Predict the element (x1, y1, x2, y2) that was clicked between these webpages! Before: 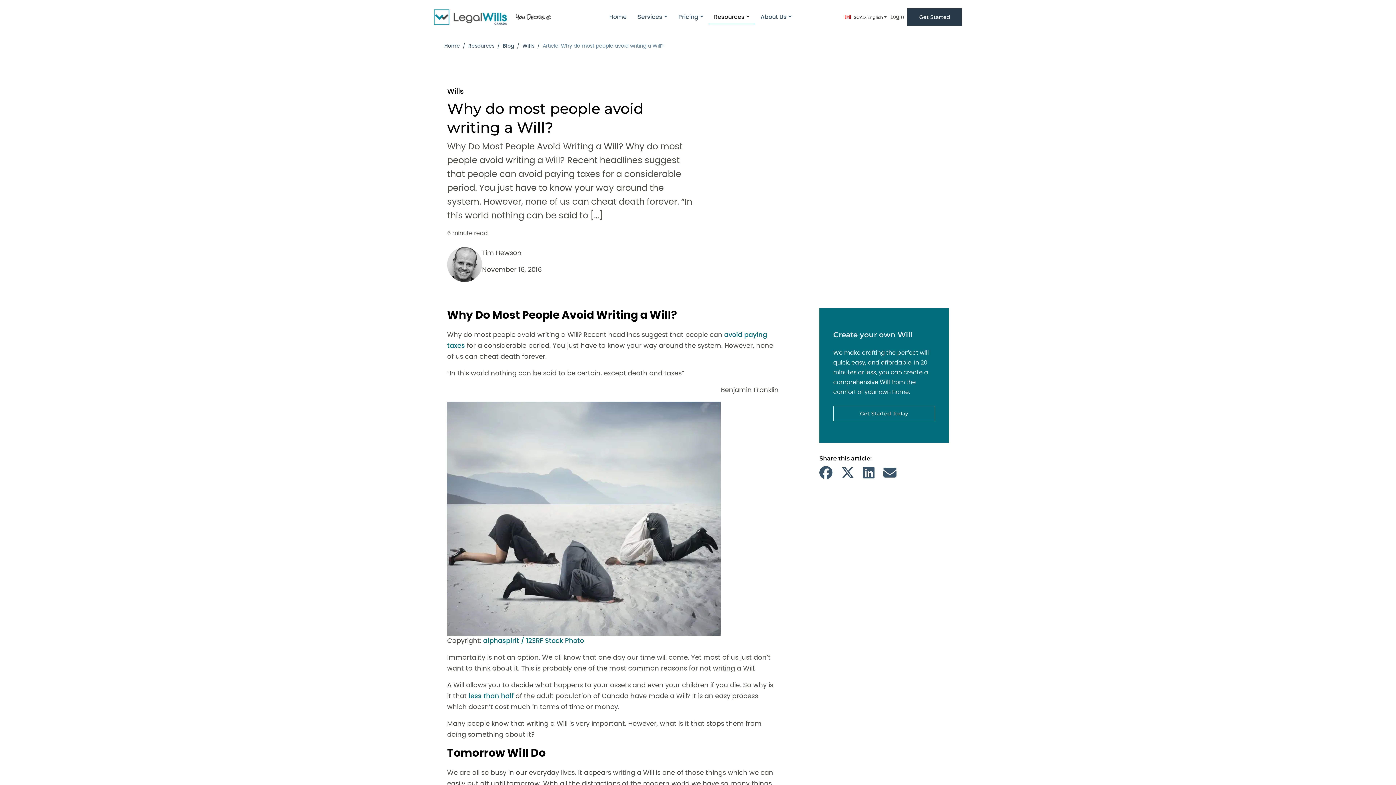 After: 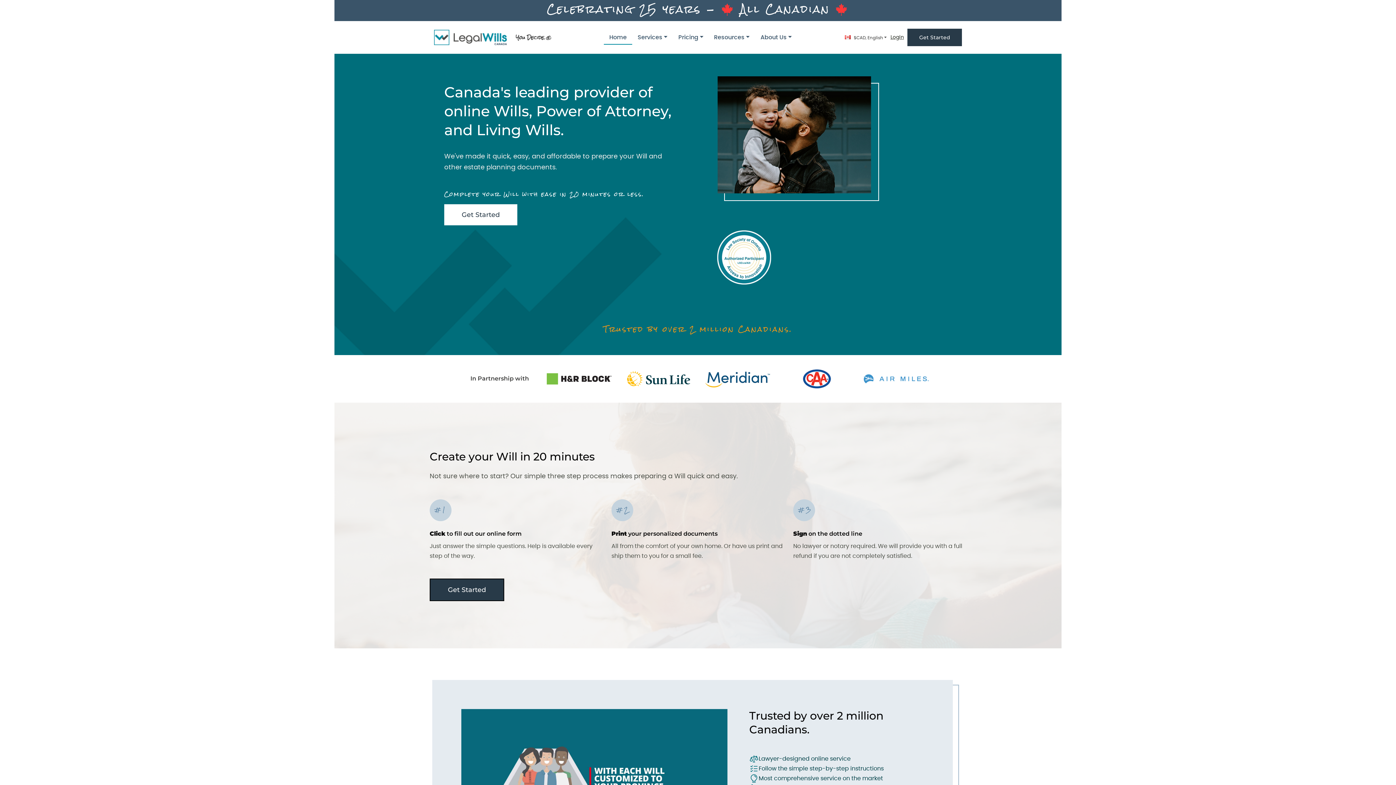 Action: label:   bbox: (434, 8, 552, 26)